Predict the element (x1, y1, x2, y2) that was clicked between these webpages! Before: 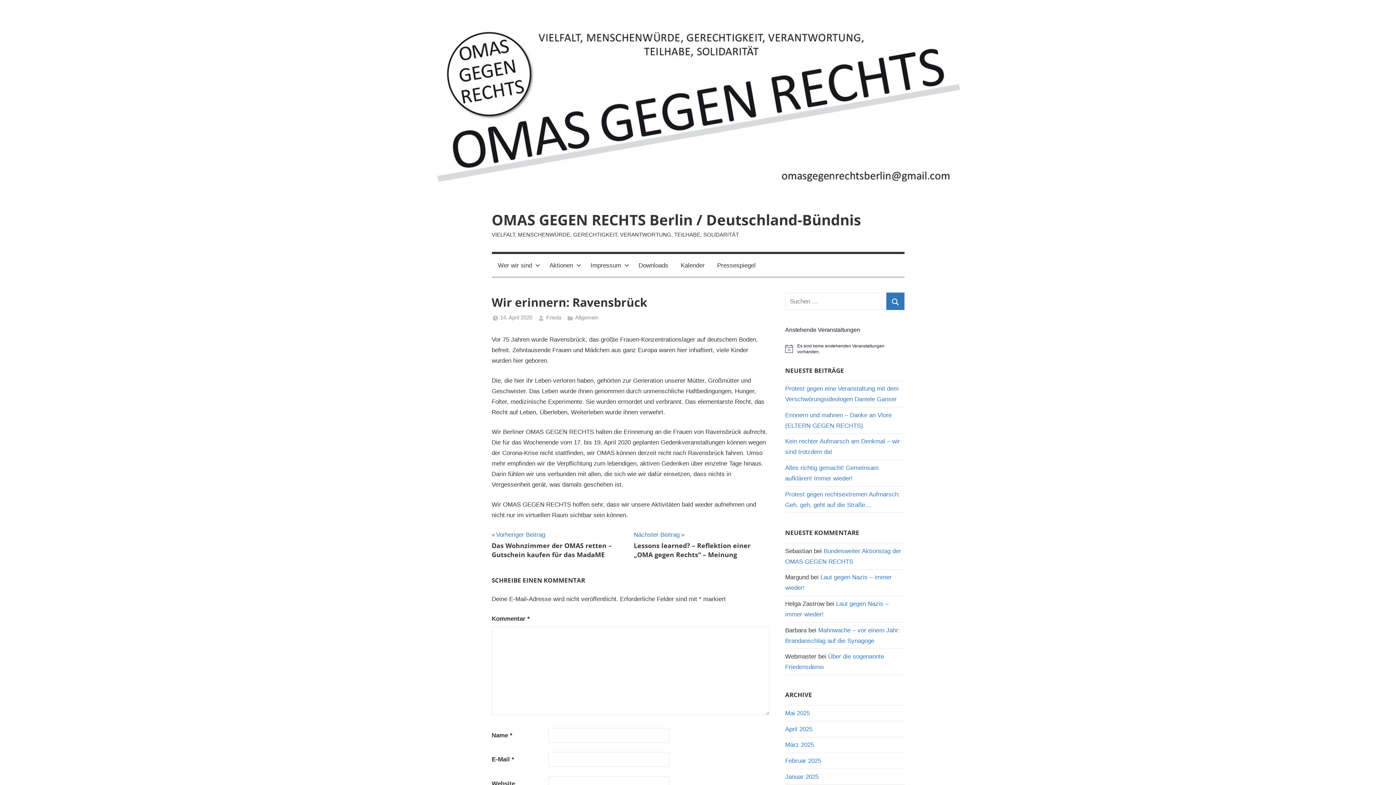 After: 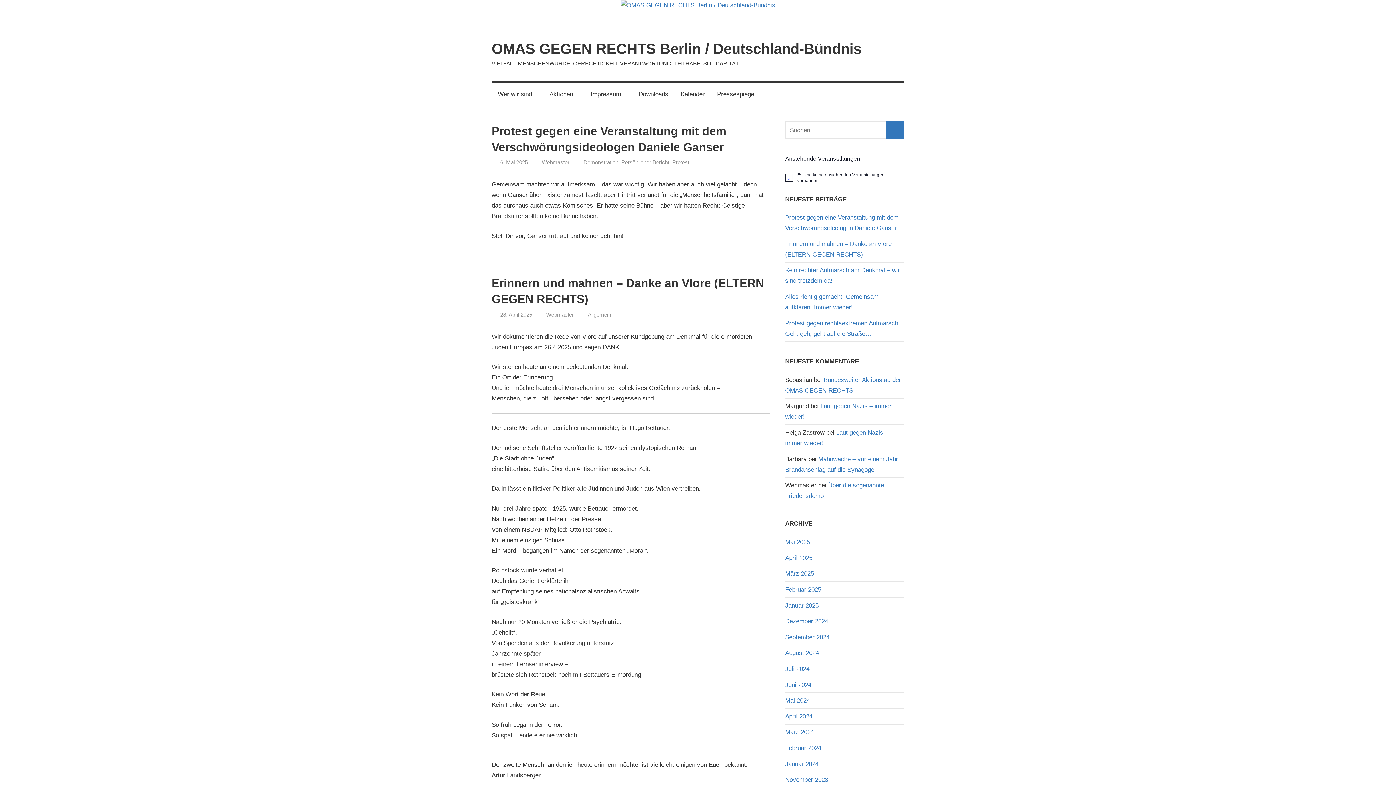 Action: bbox: (232, 1, 1163, 8)